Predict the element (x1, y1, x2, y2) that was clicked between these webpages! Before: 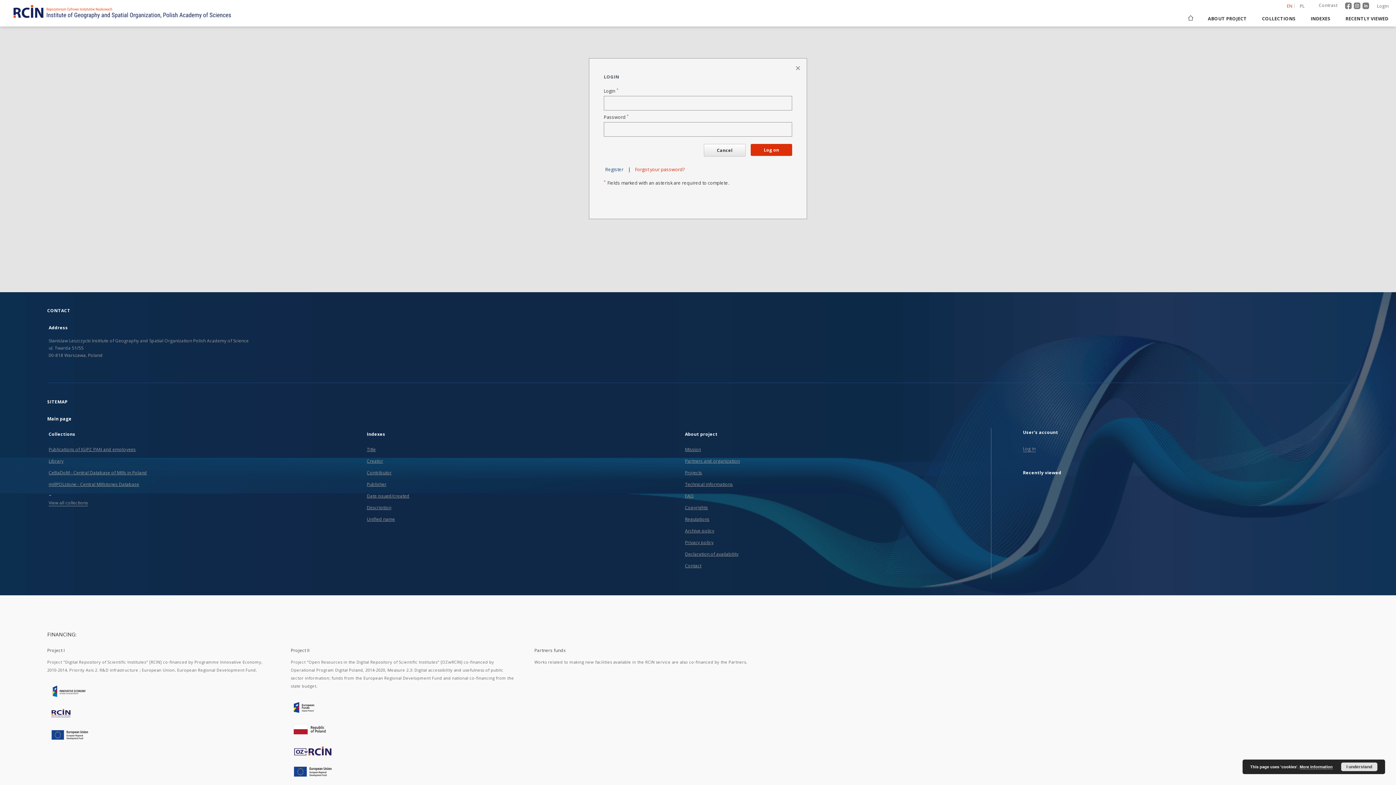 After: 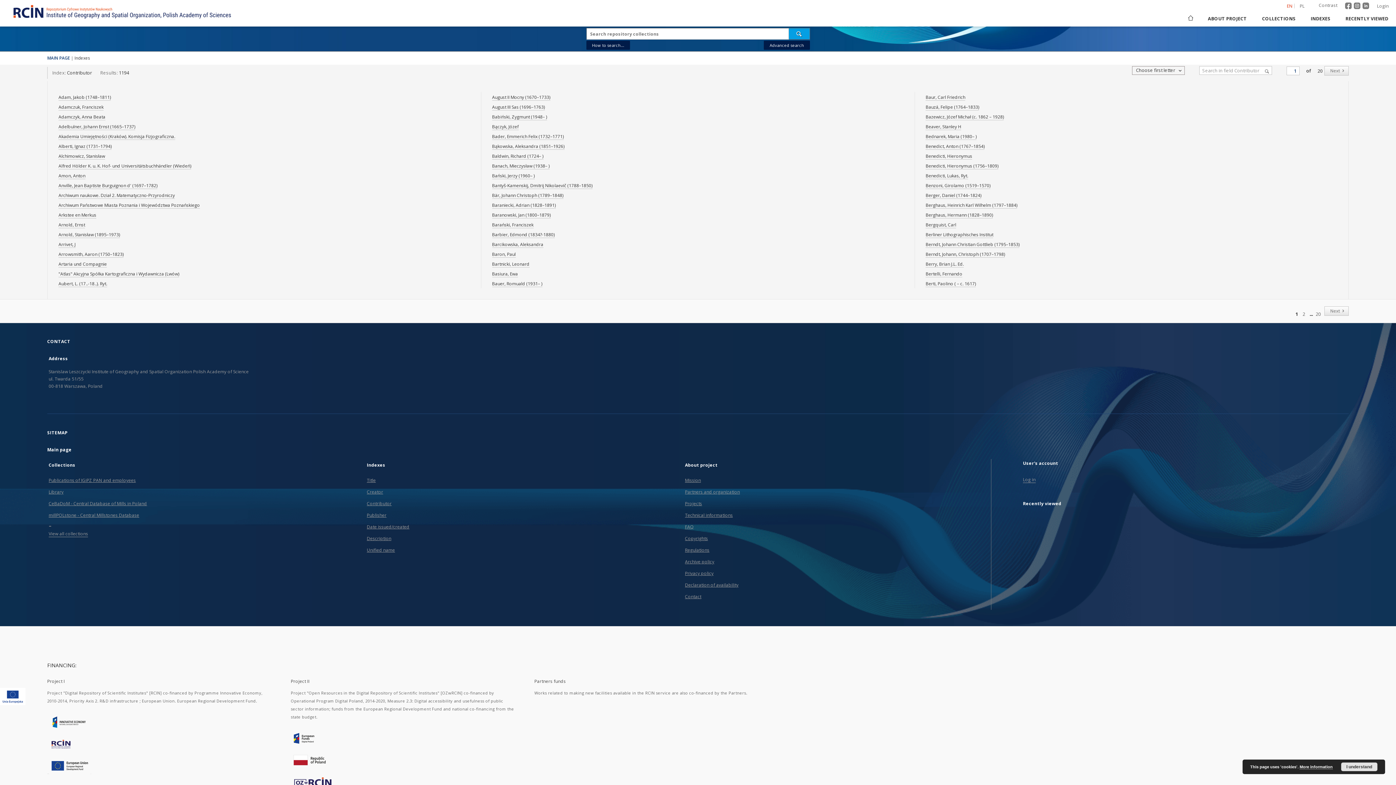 Action: label: Contributor bbox: (366, 469, 391, 476)